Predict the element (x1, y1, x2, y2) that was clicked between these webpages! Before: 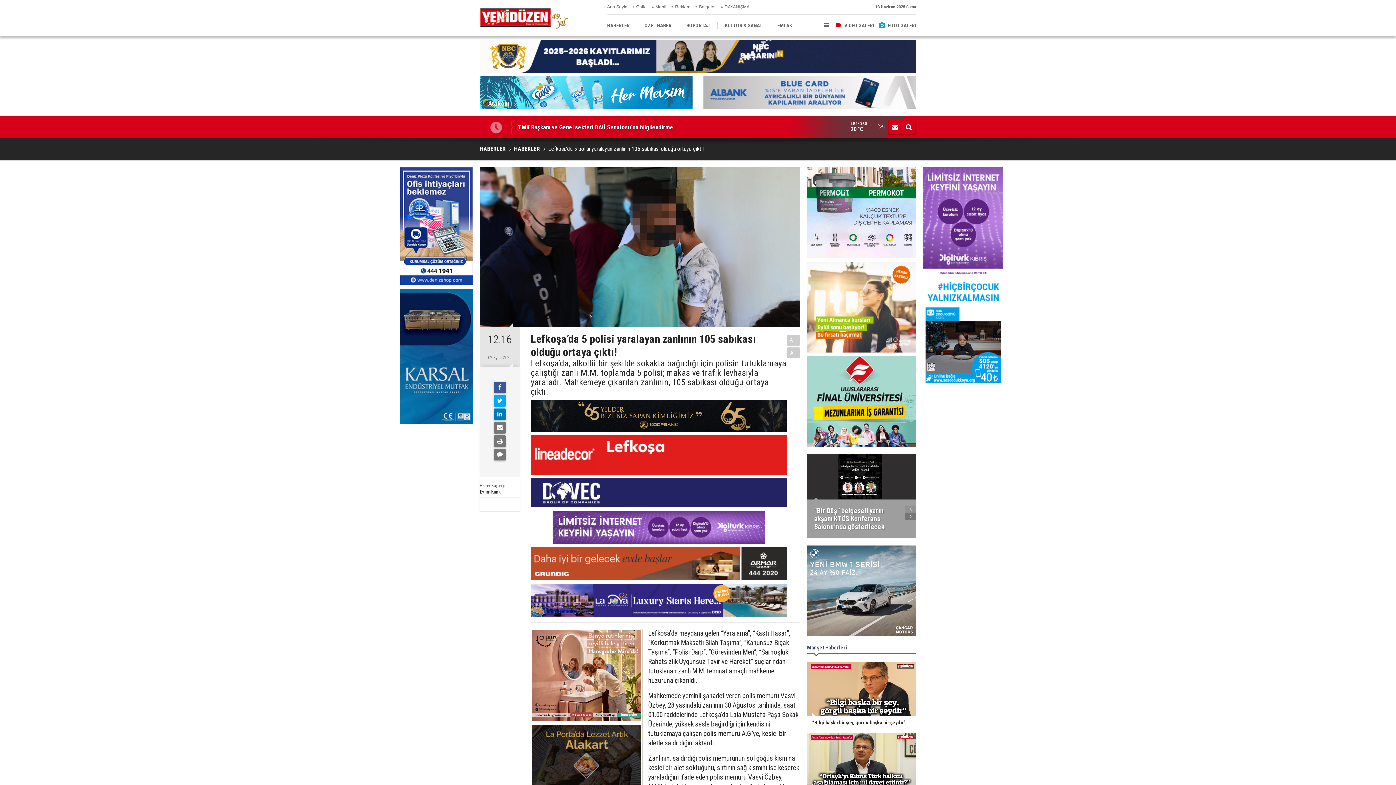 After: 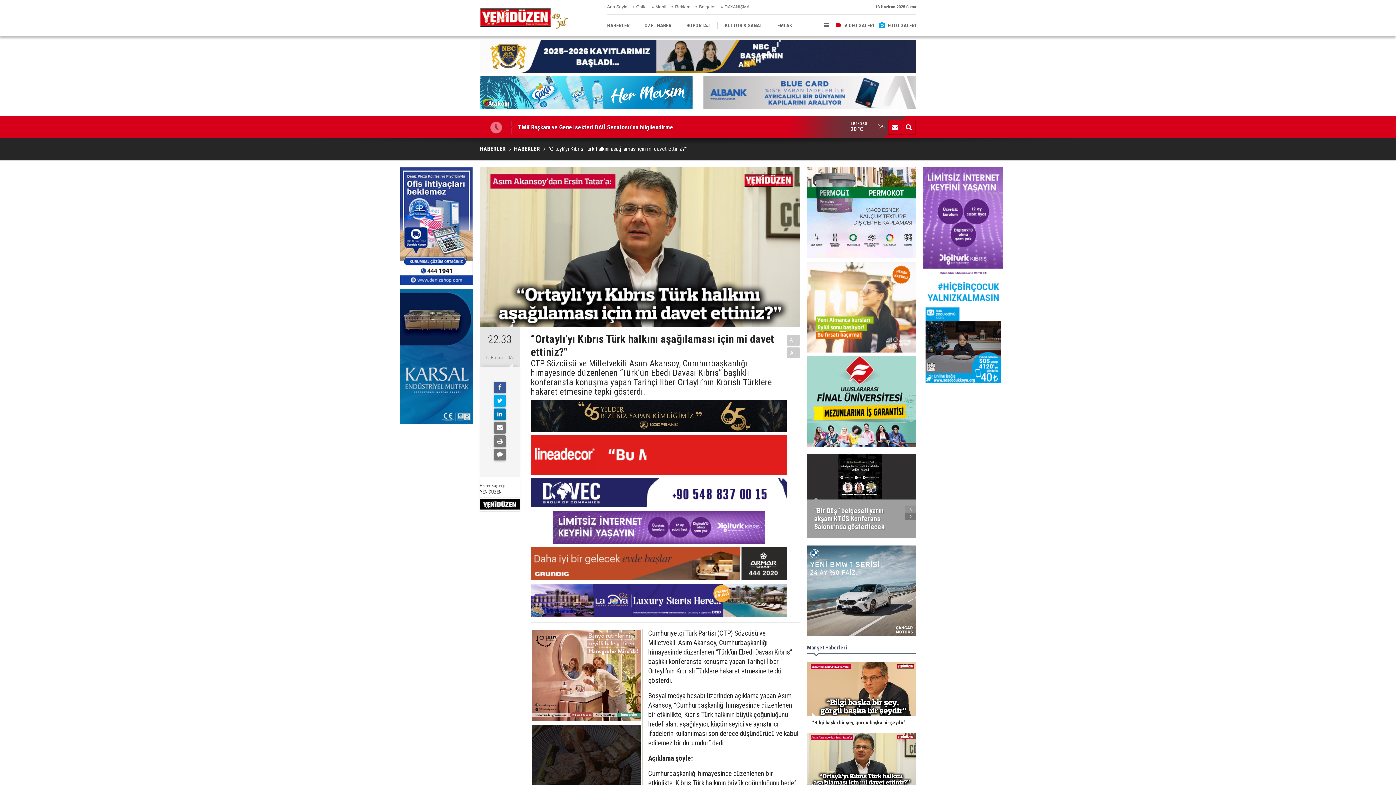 Action: bbox: (801, 733, 921, 806) label: “Ortaylı’yı Kıbrıs Türk halkını aşağılaması için mi davet ettiniz?”